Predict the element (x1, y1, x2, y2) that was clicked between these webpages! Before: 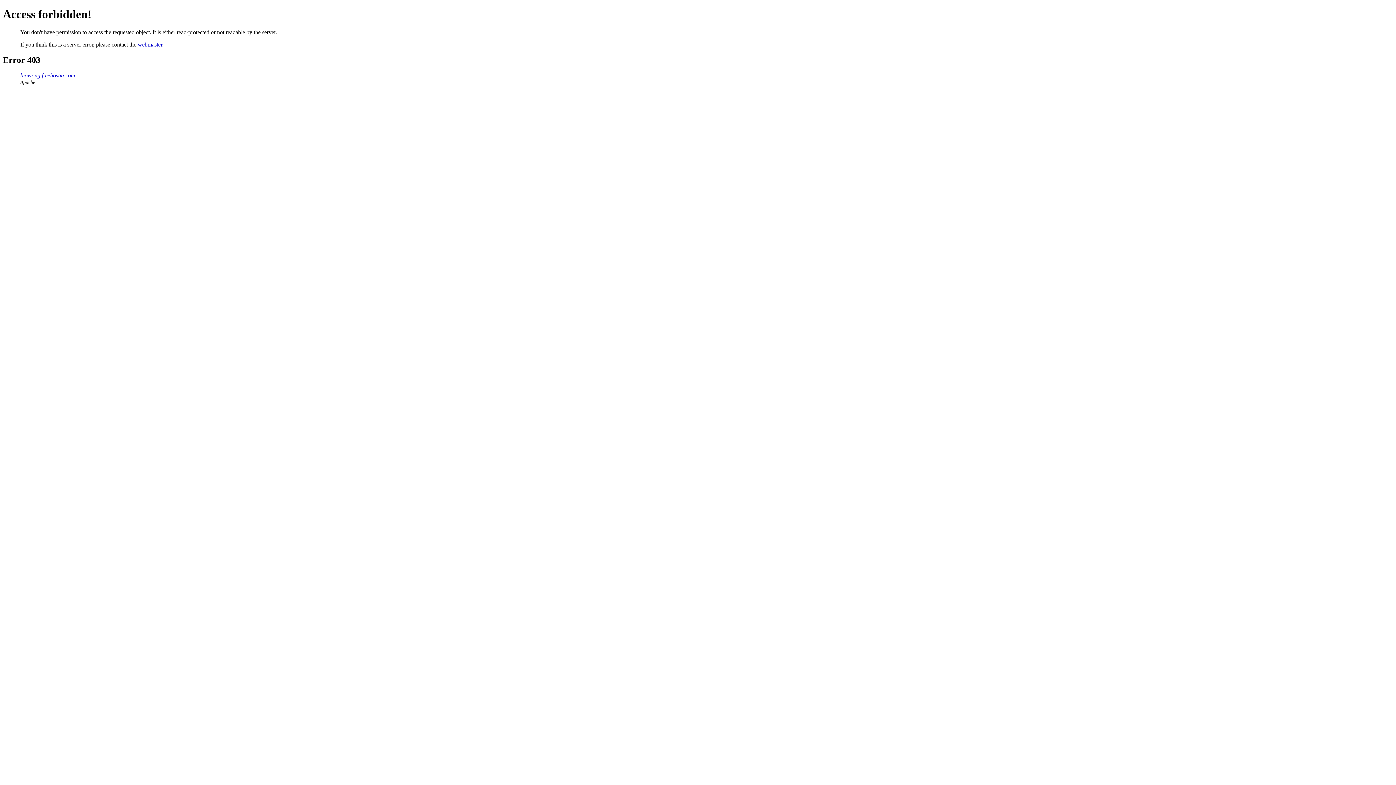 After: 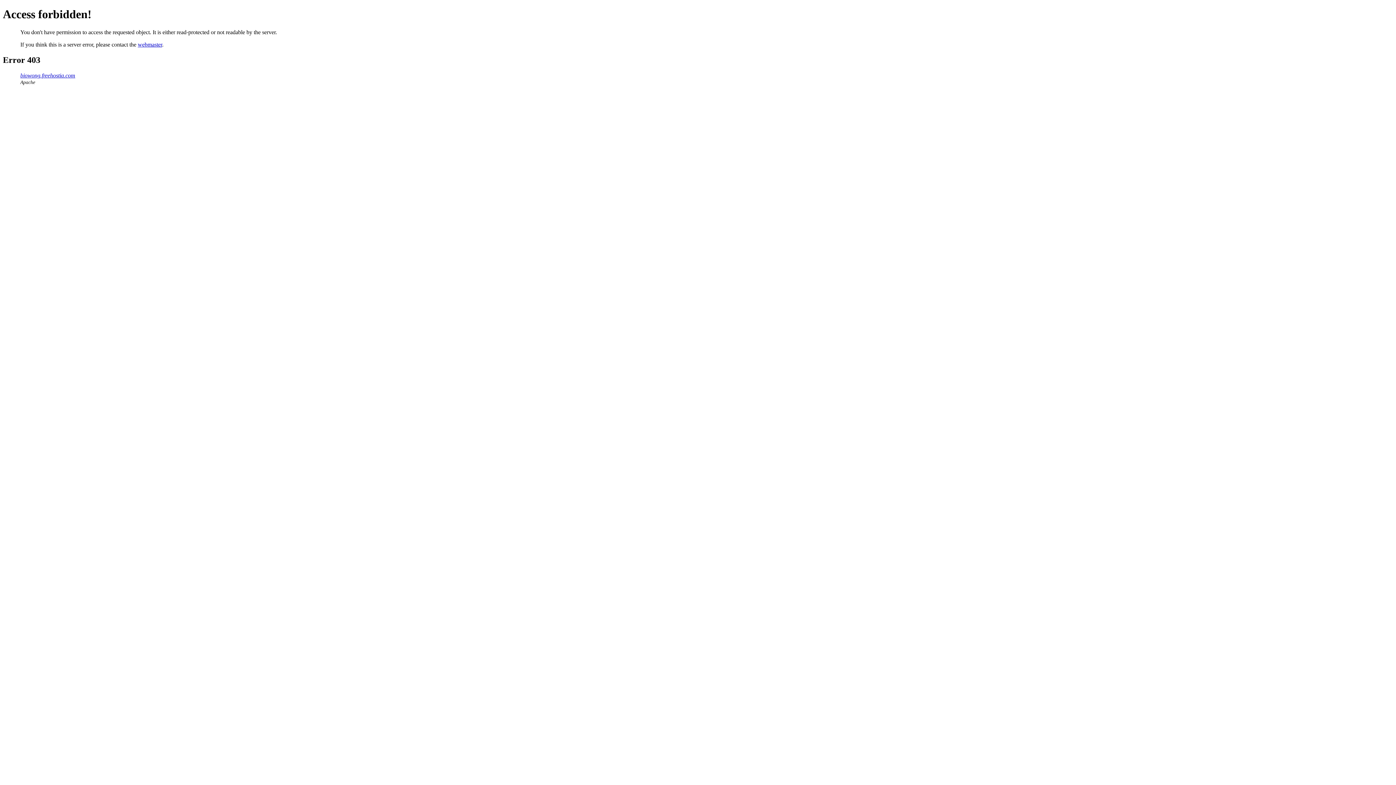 Action: label: webmaster bbox: (137, 41, 162, 47)